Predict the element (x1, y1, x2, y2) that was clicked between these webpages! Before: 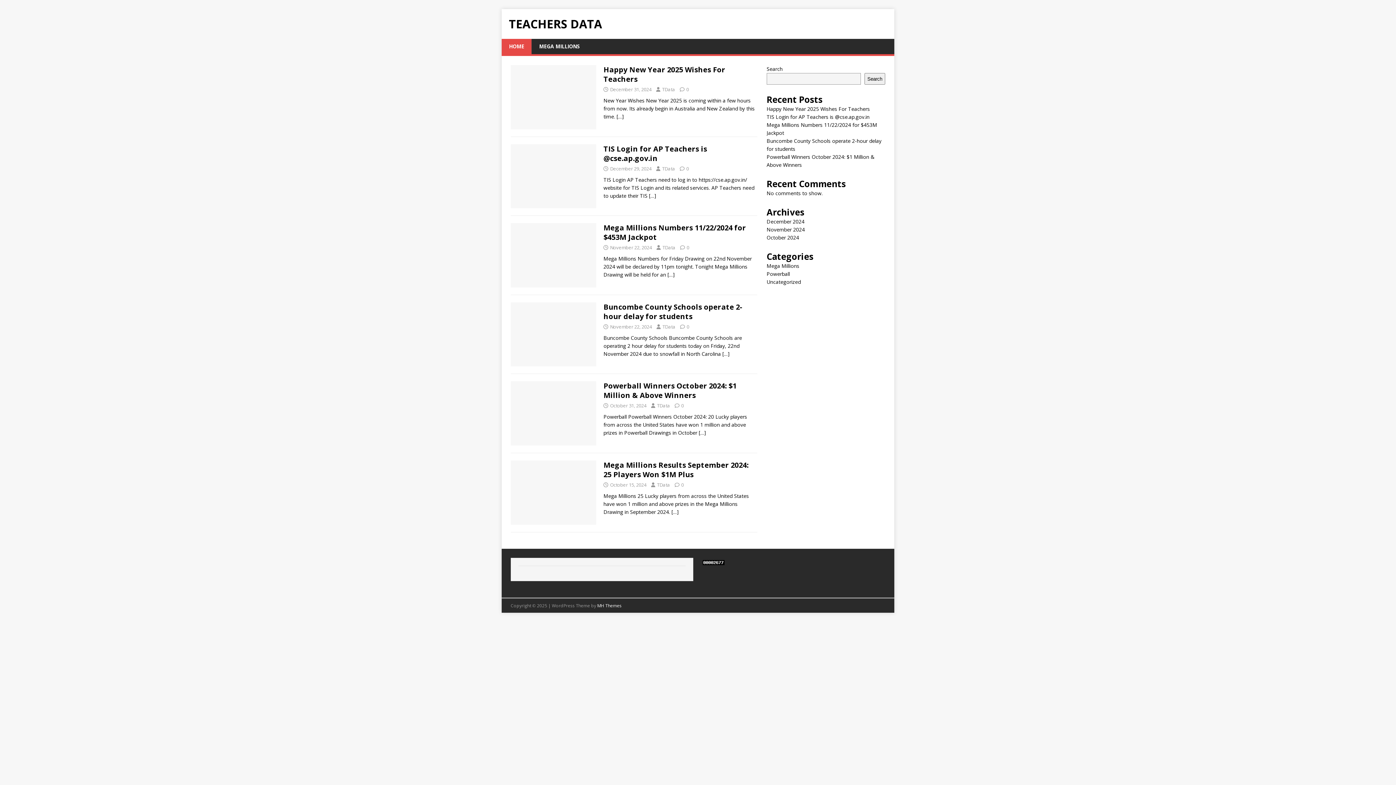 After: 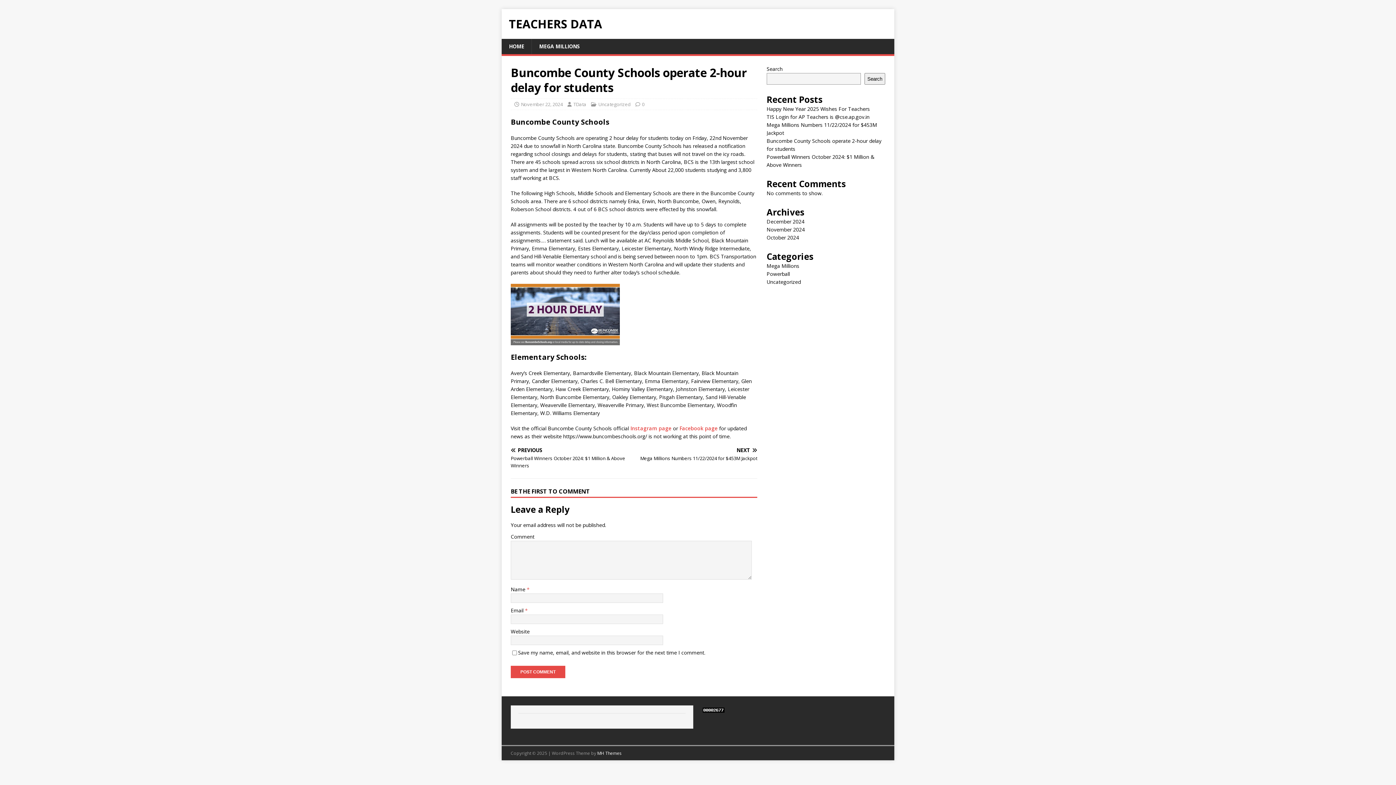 Action: bbox: (722, 350, 729, 357) label: […]